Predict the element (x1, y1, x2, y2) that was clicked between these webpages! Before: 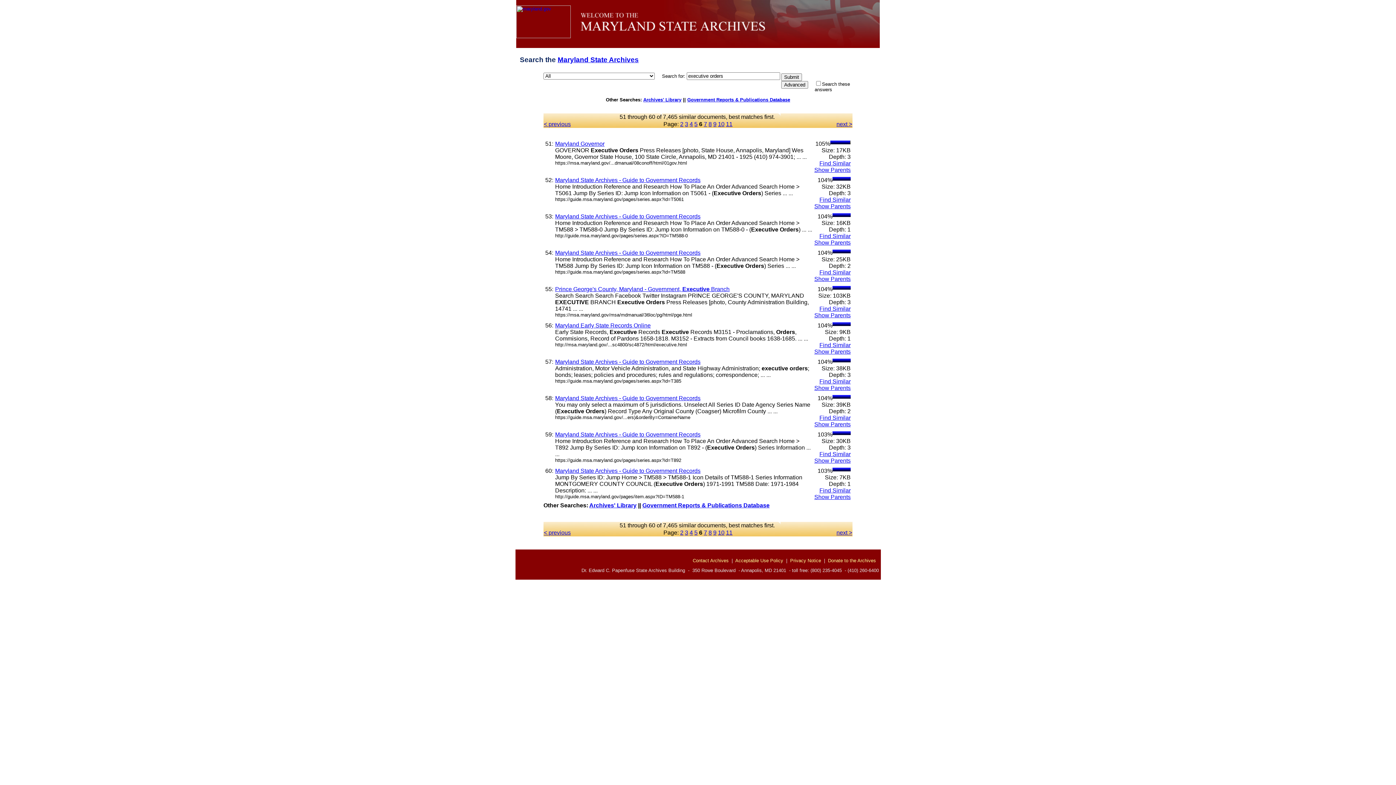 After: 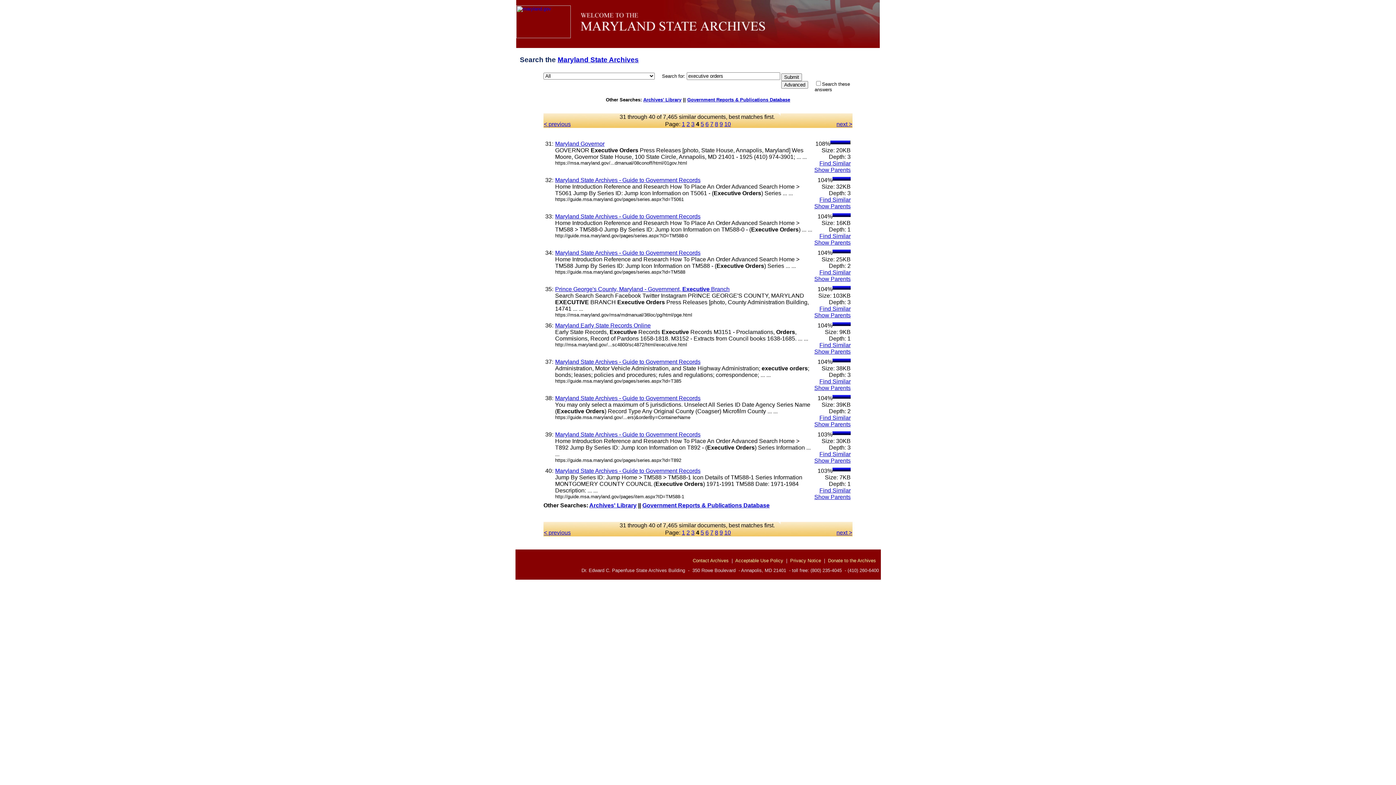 Action: label: 4 bbox: (689, 529, 693, 535)